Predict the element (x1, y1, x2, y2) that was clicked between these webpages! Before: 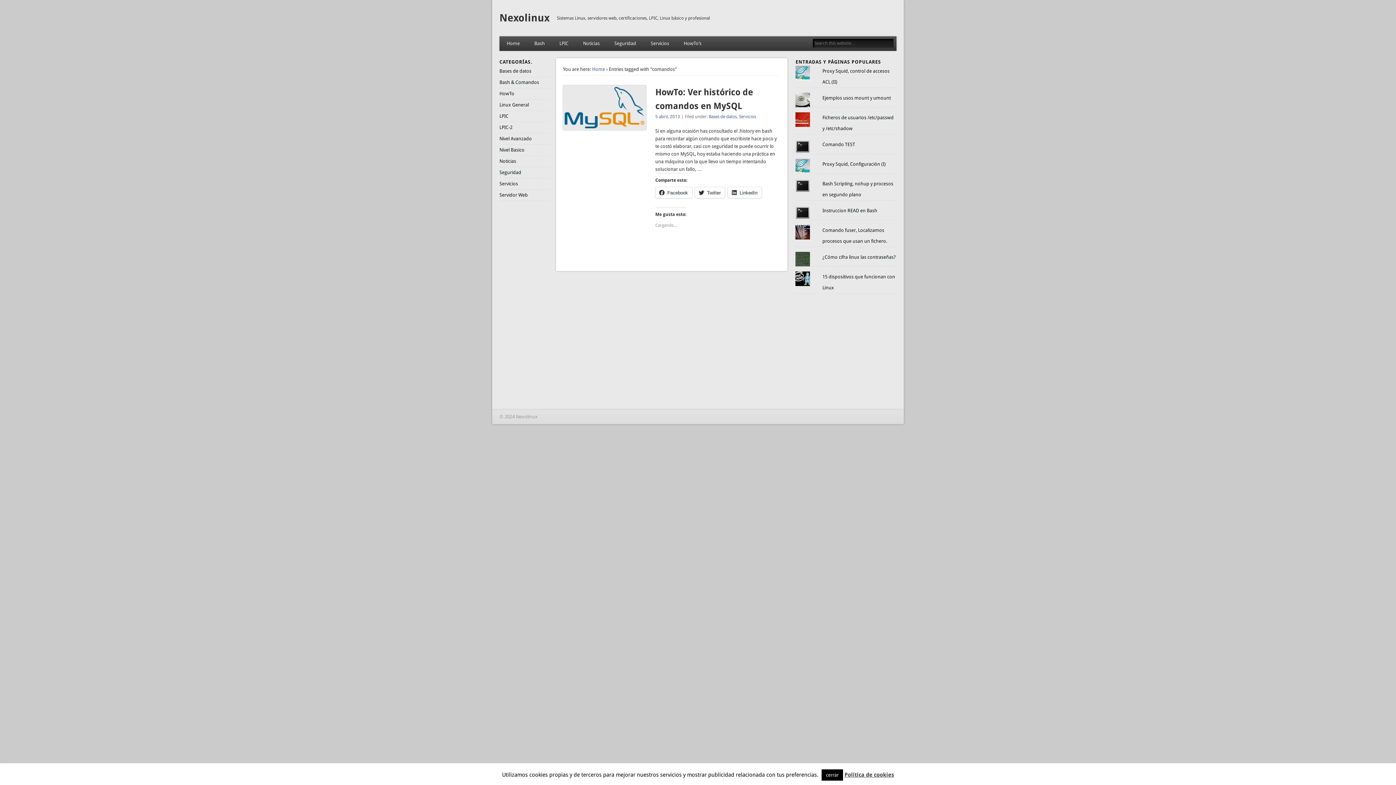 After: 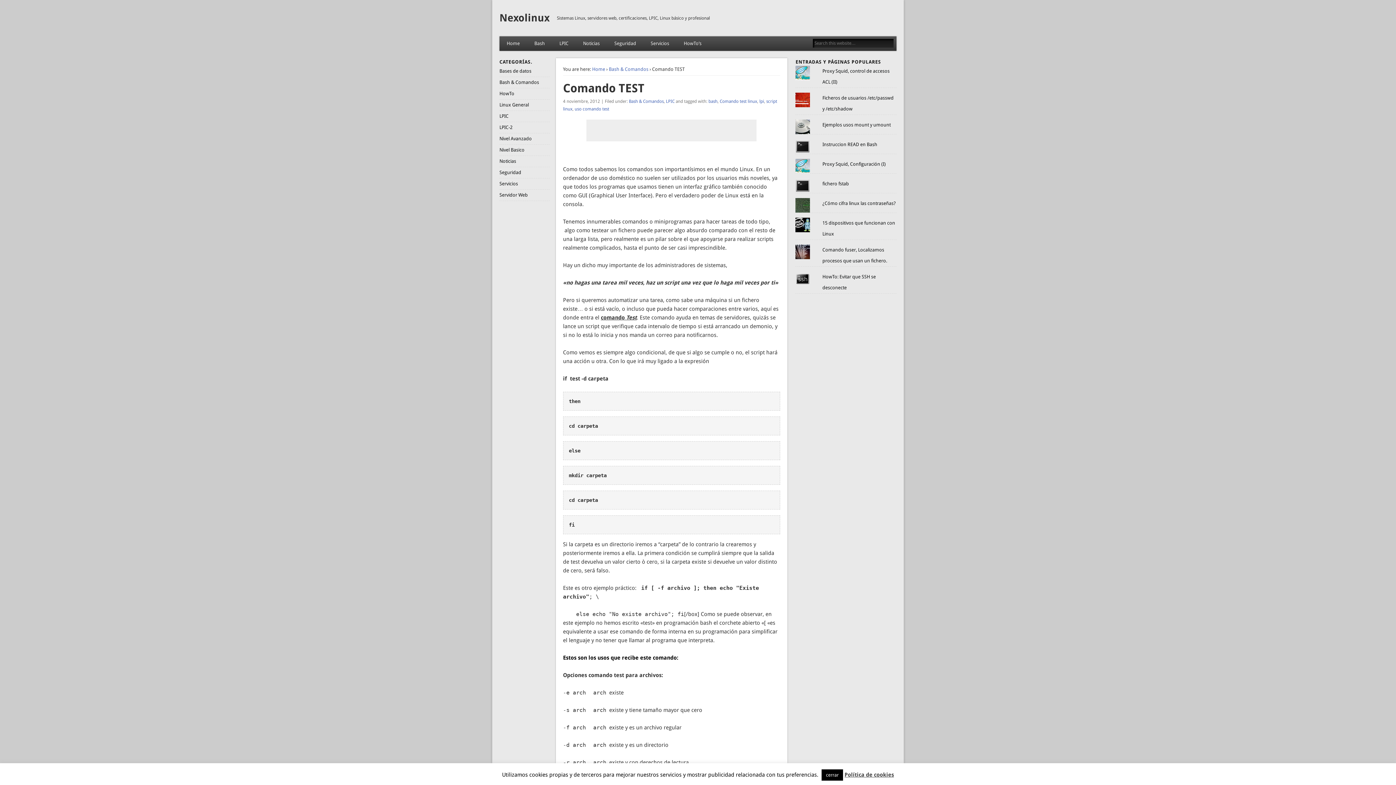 Action: label: Comando TEST bbox: (822, 141, 855, 147)